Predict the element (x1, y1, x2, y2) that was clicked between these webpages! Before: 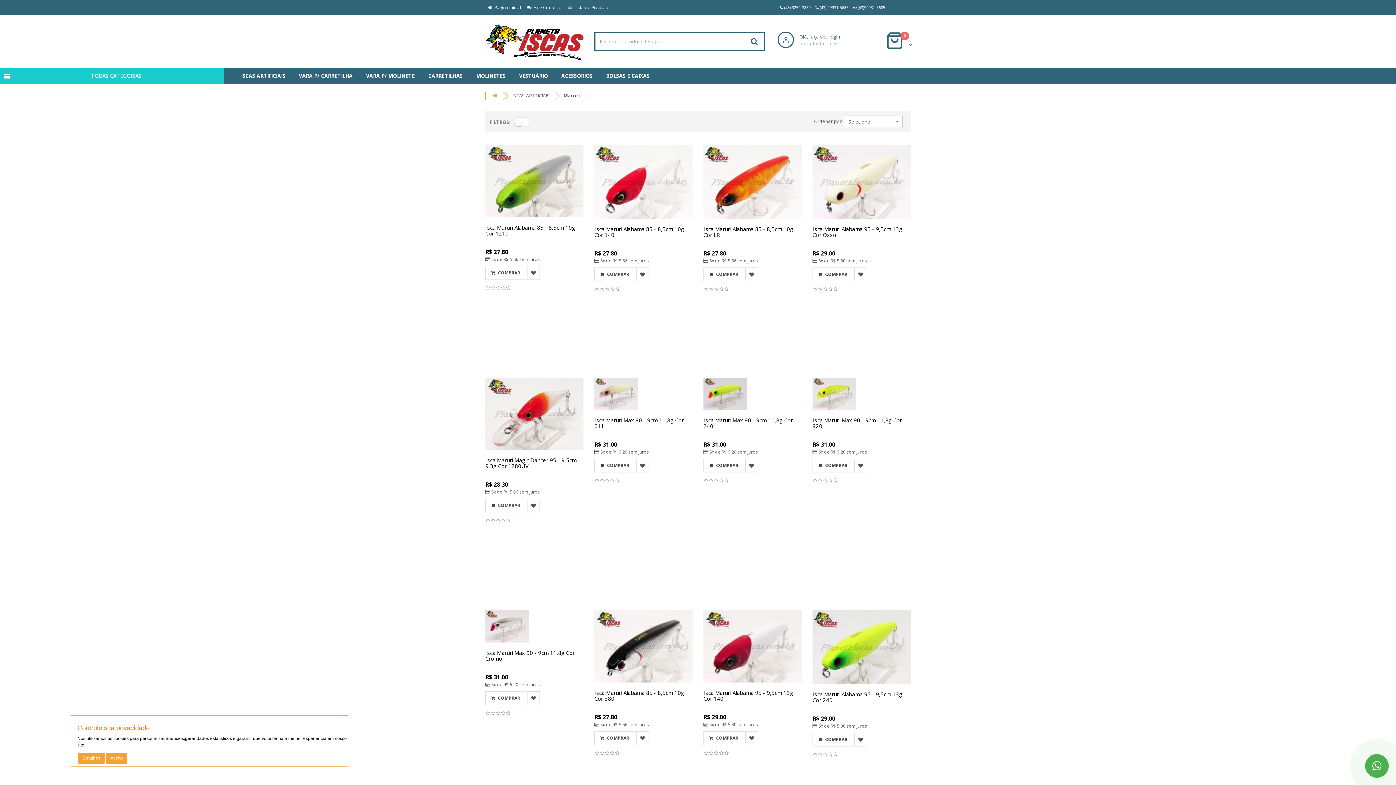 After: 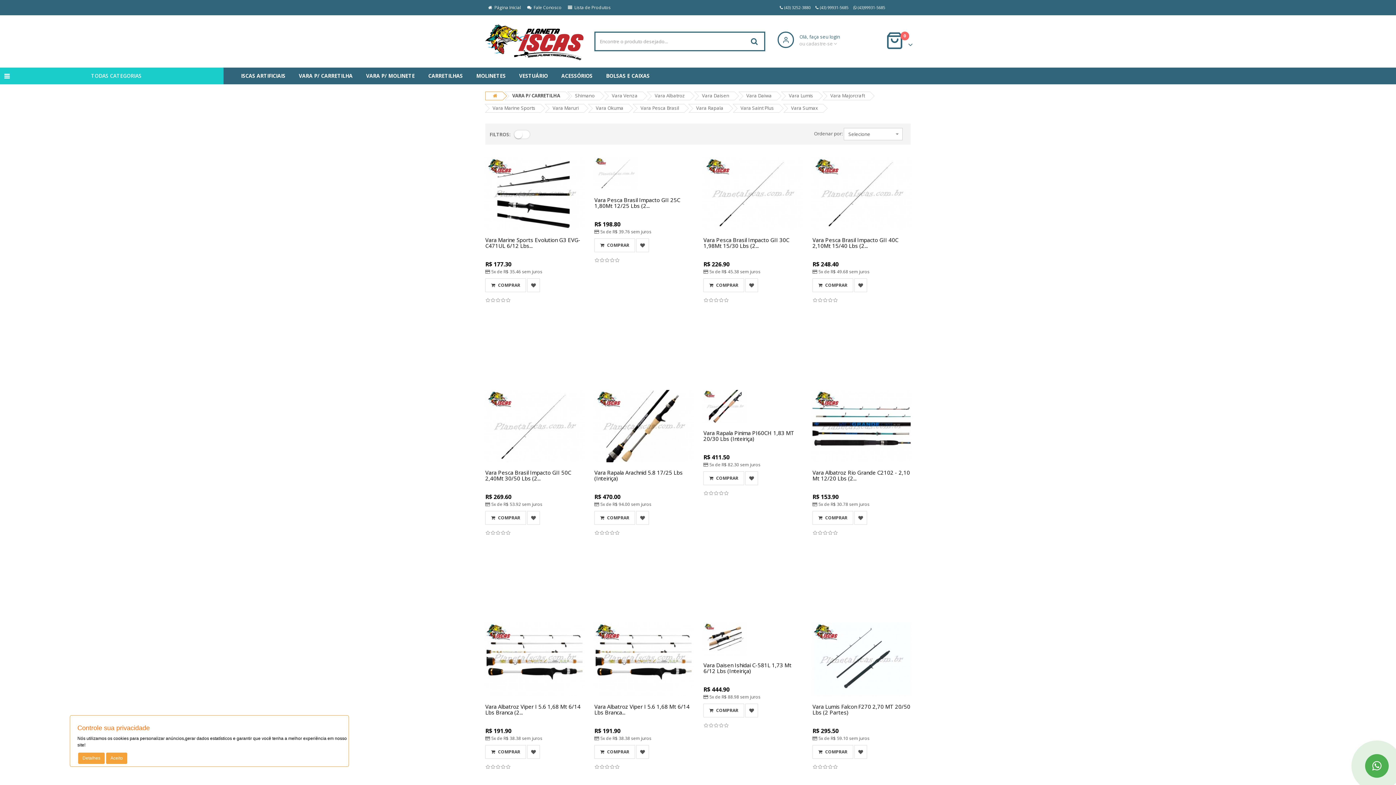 Action: label: VARA P/ CARRETILHA bbox: (292, 67, 359, 84)